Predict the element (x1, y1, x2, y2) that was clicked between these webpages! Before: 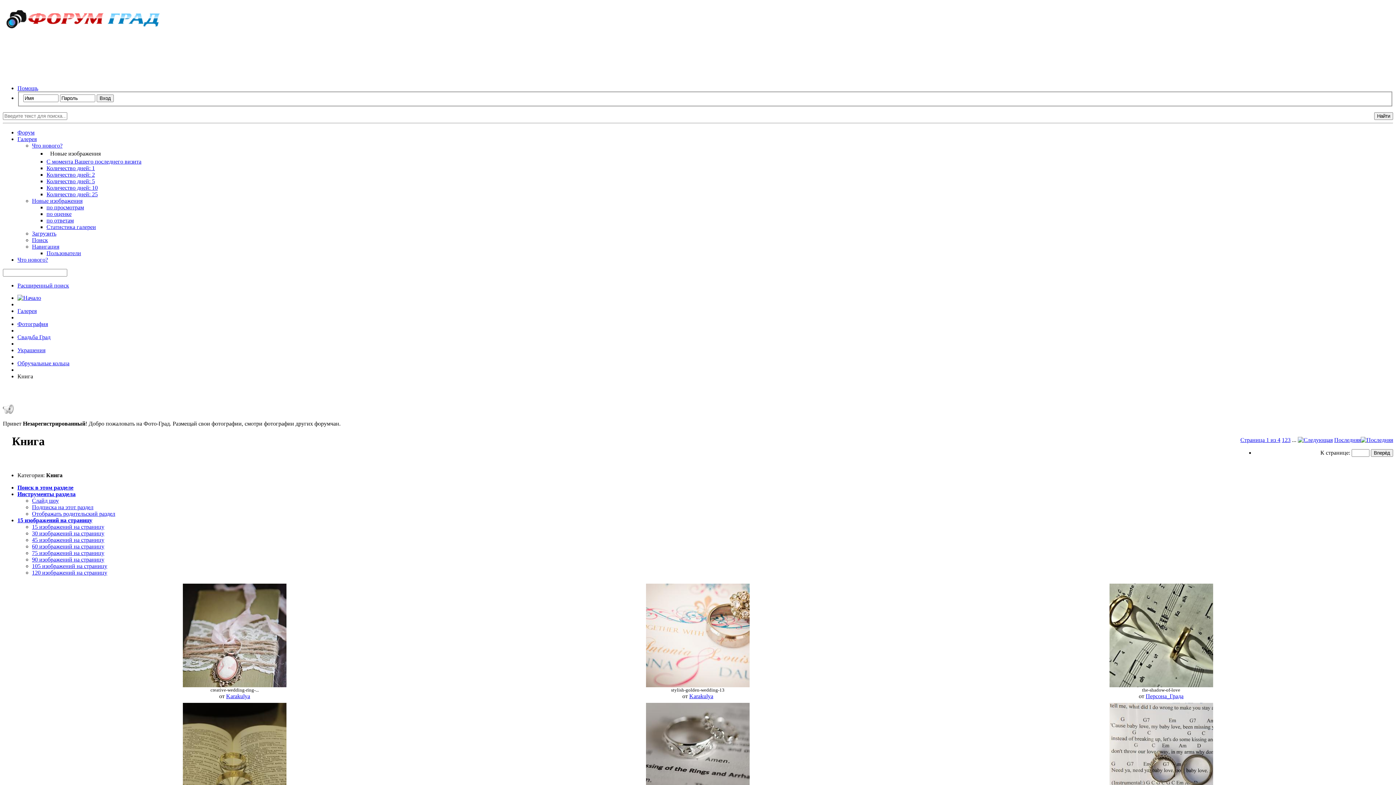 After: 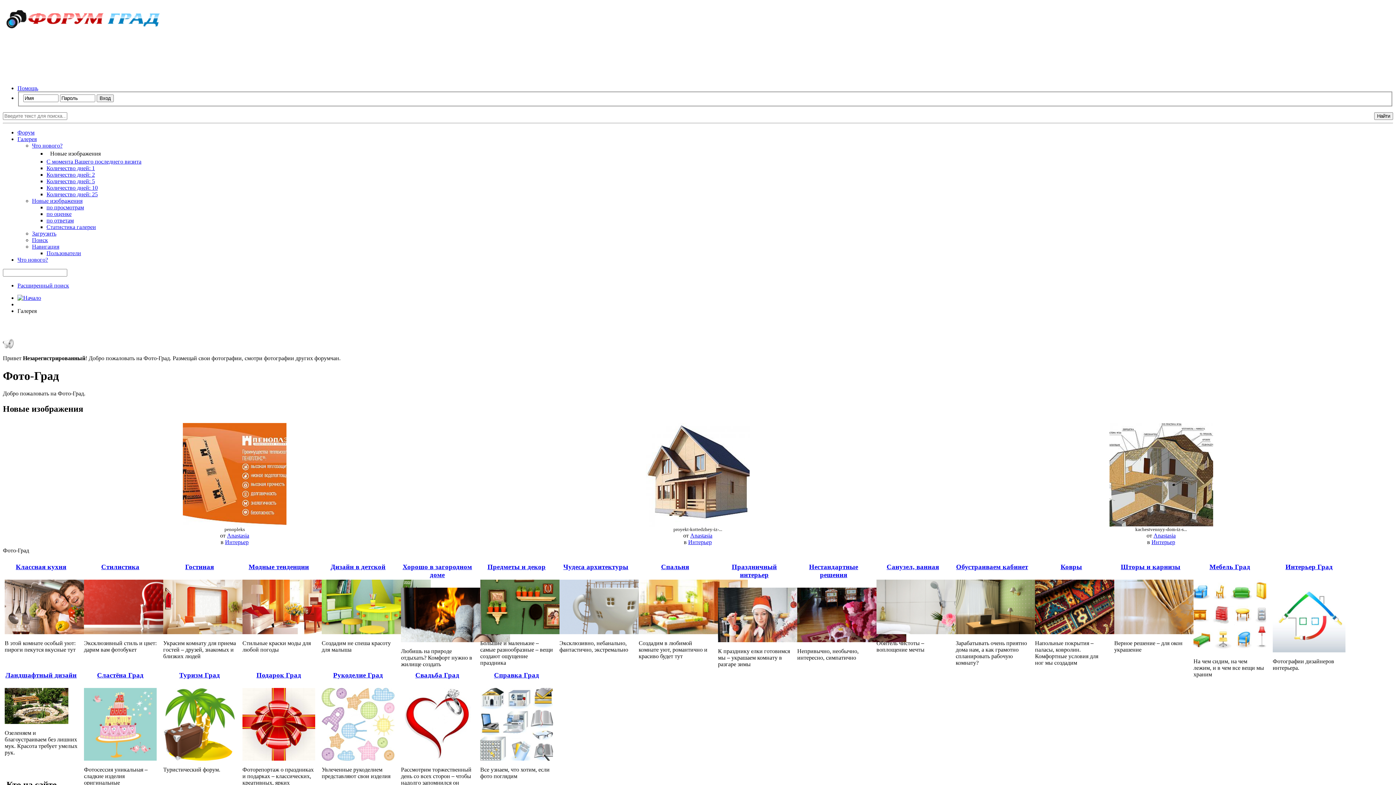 Action: bbox: (17, 294, 41, 300)